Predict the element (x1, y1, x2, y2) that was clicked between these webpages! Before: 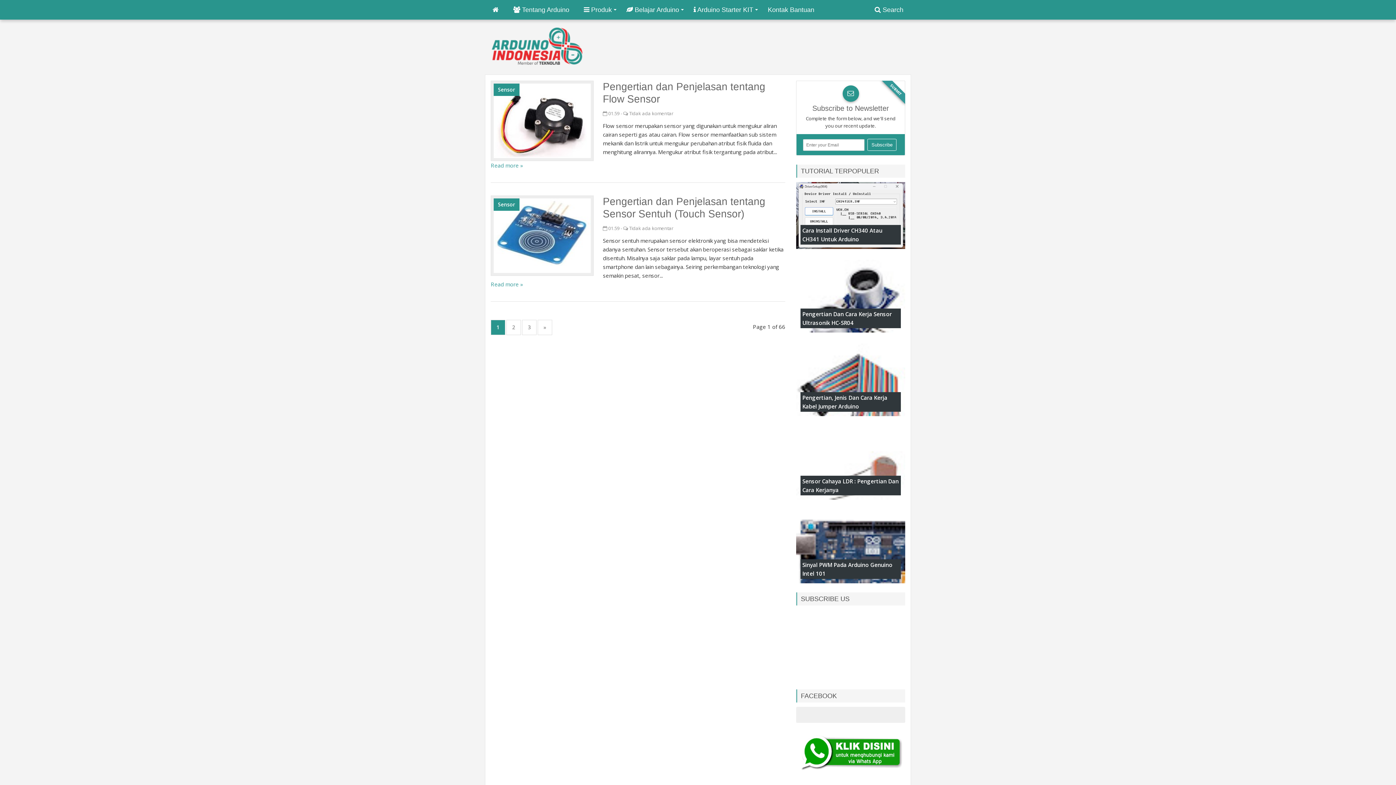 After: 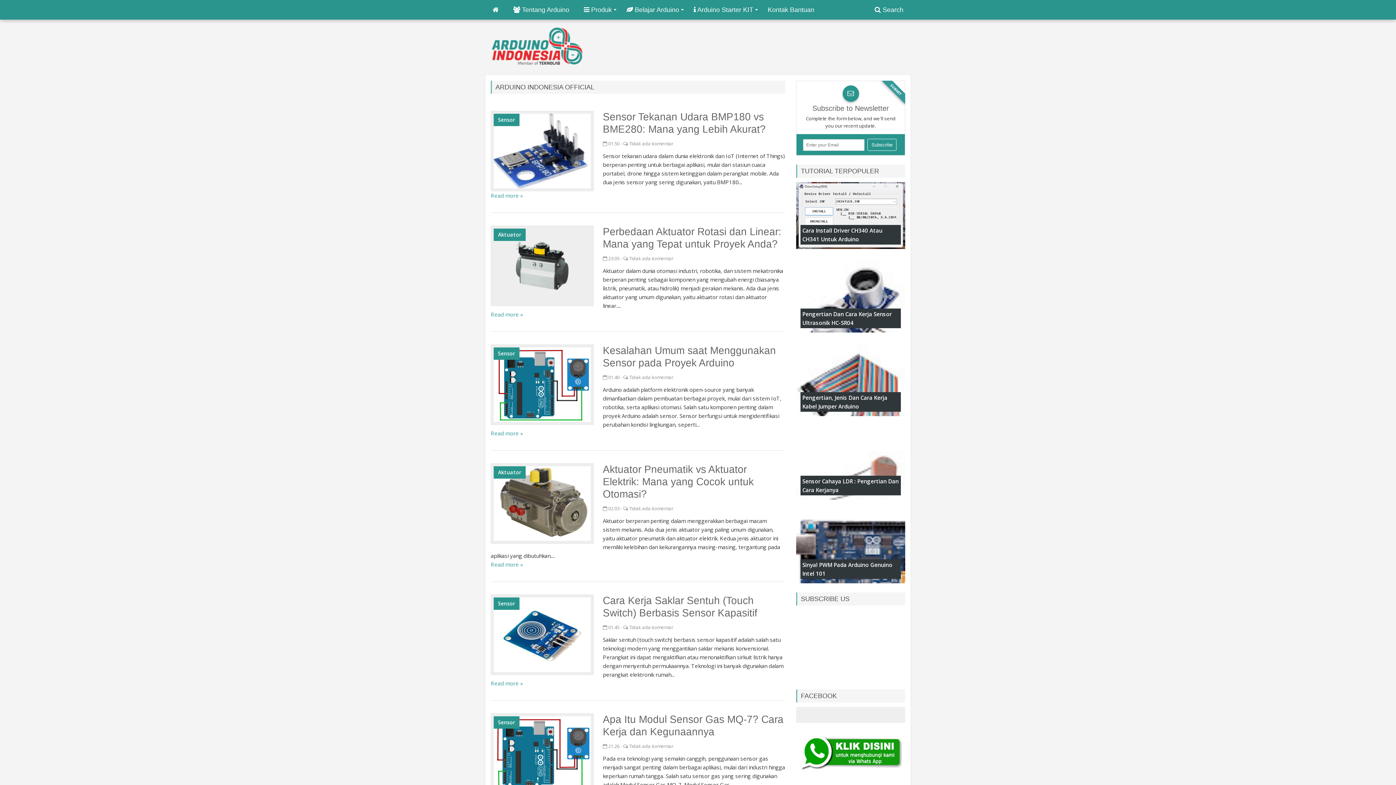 Action: bbox: (492, 27, 613, 64)